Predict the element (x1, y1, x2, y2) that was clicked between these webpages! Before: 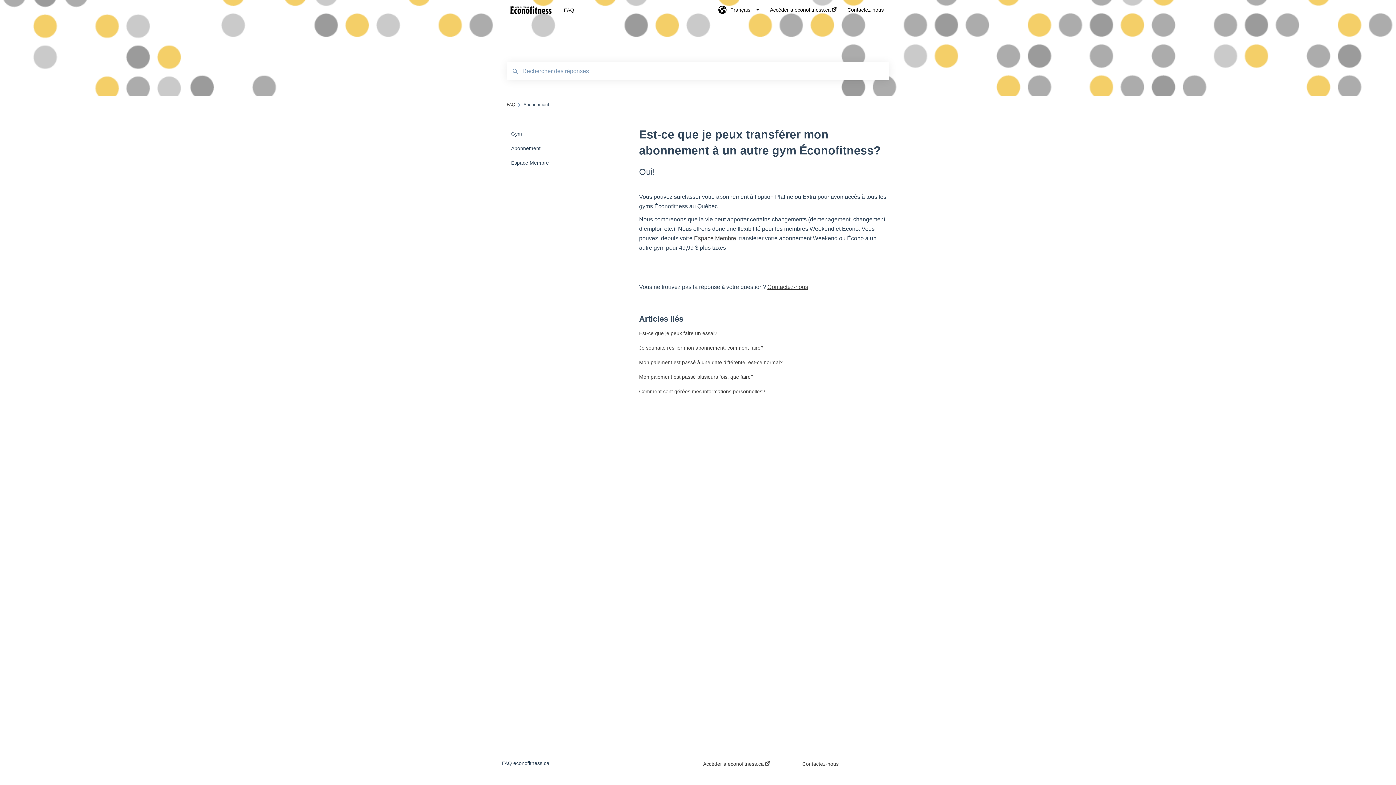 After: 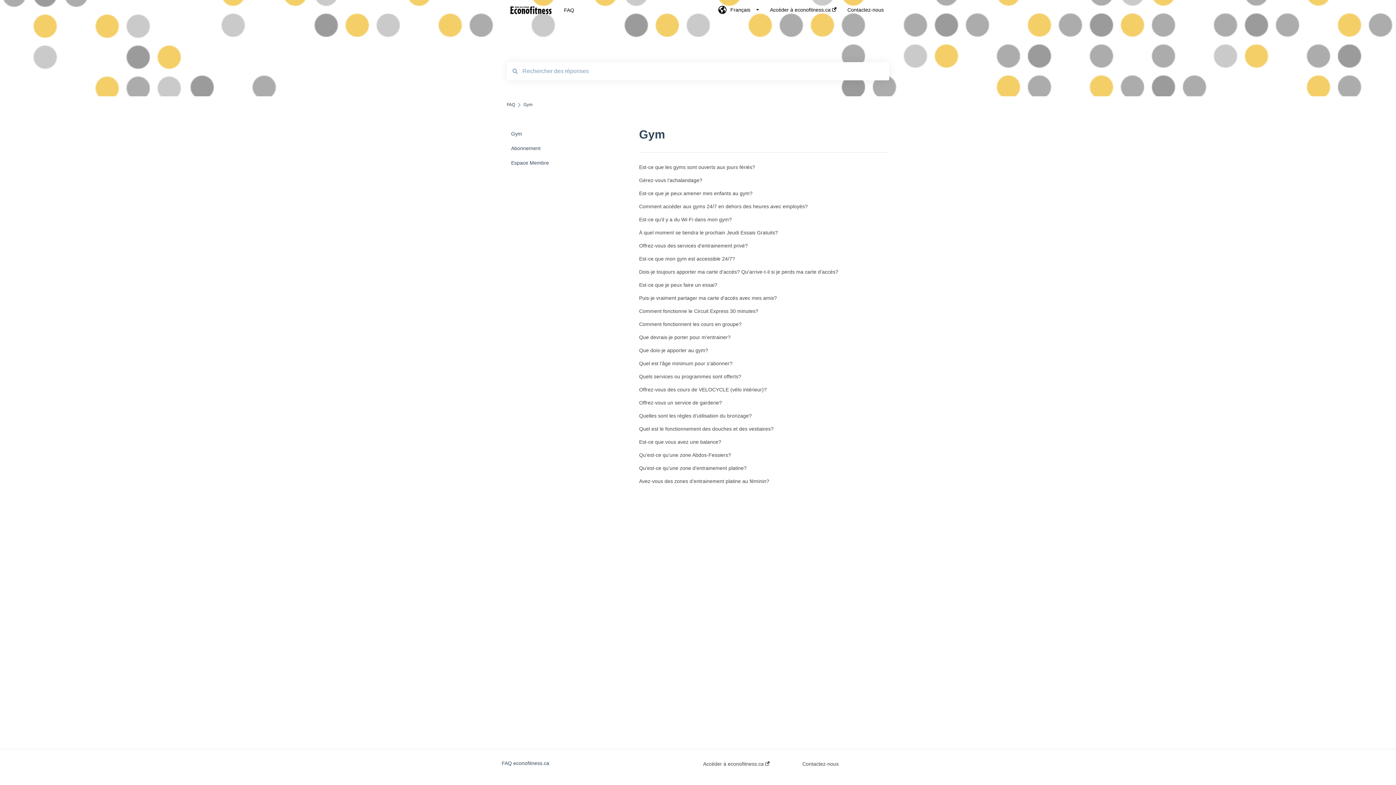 Action: bbox: (506, 126, 594, 141) label: Gym